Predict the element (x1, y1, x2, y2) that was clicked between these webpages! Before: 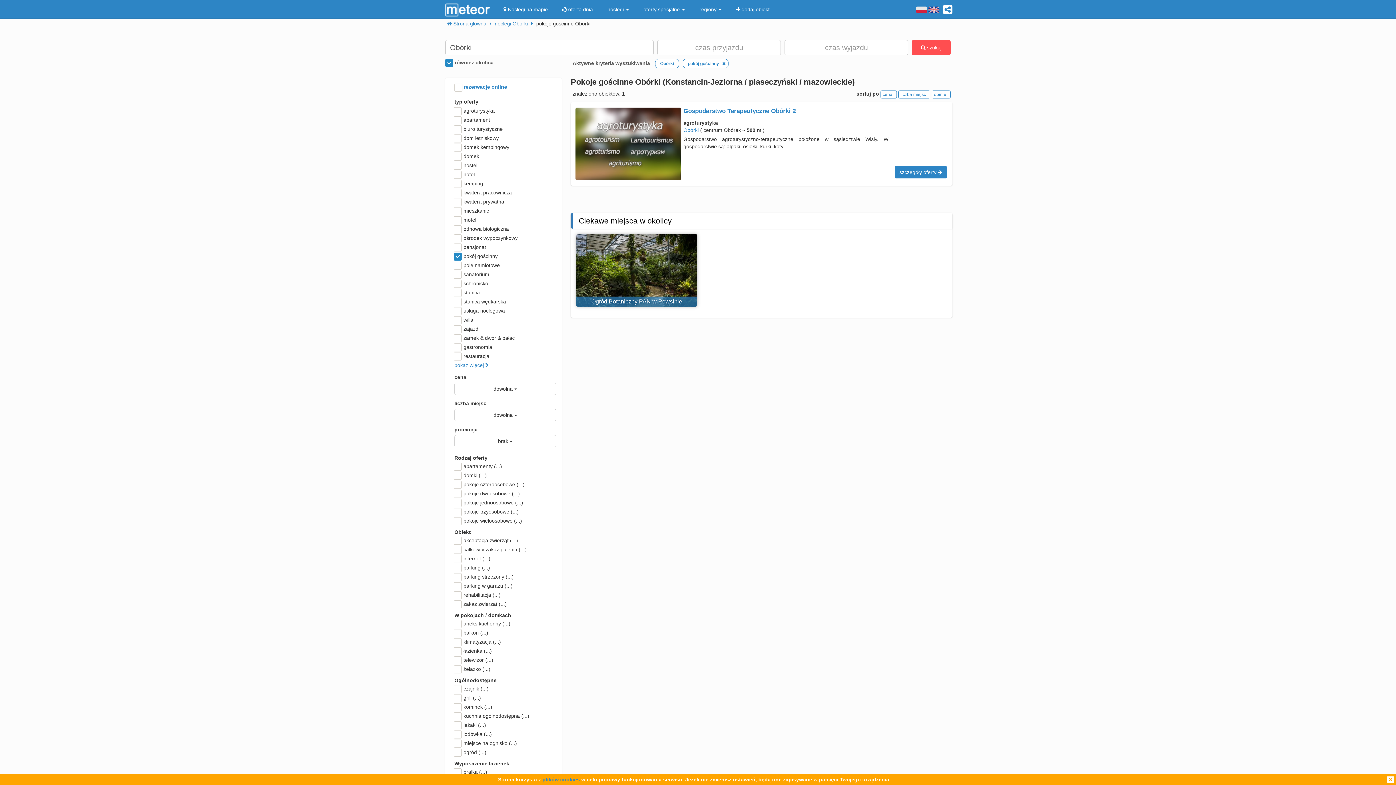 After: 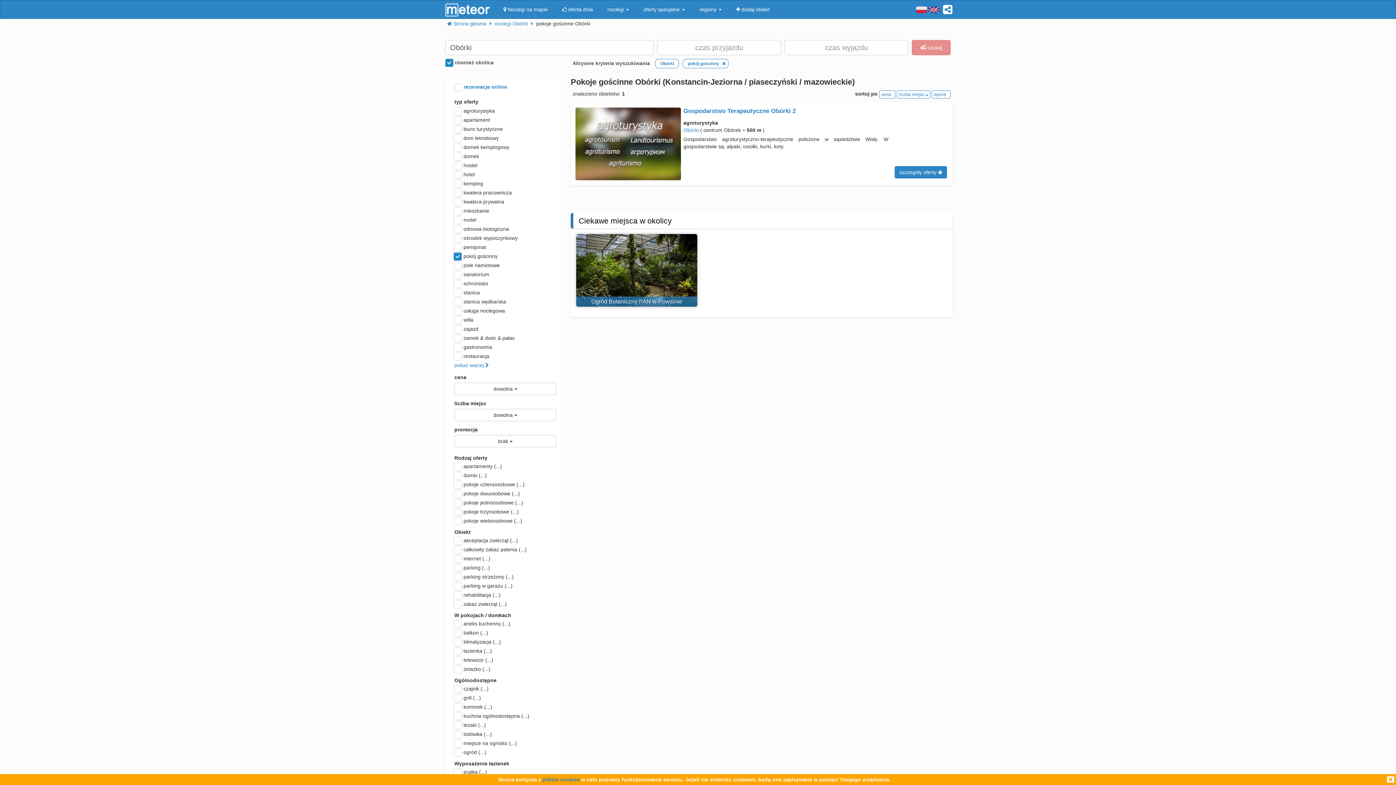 Action: label: liczba miejsc   bbox: (898, 90, 930, 98)